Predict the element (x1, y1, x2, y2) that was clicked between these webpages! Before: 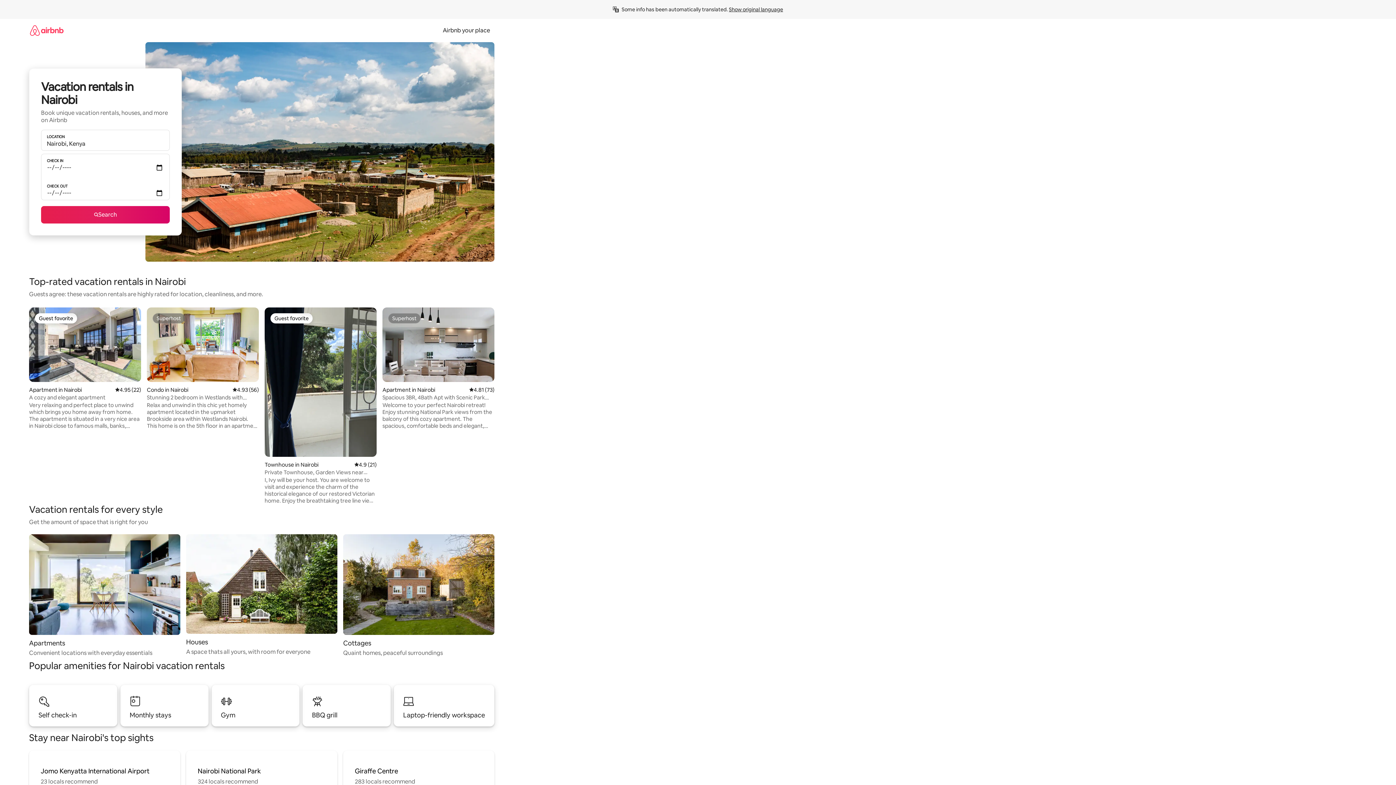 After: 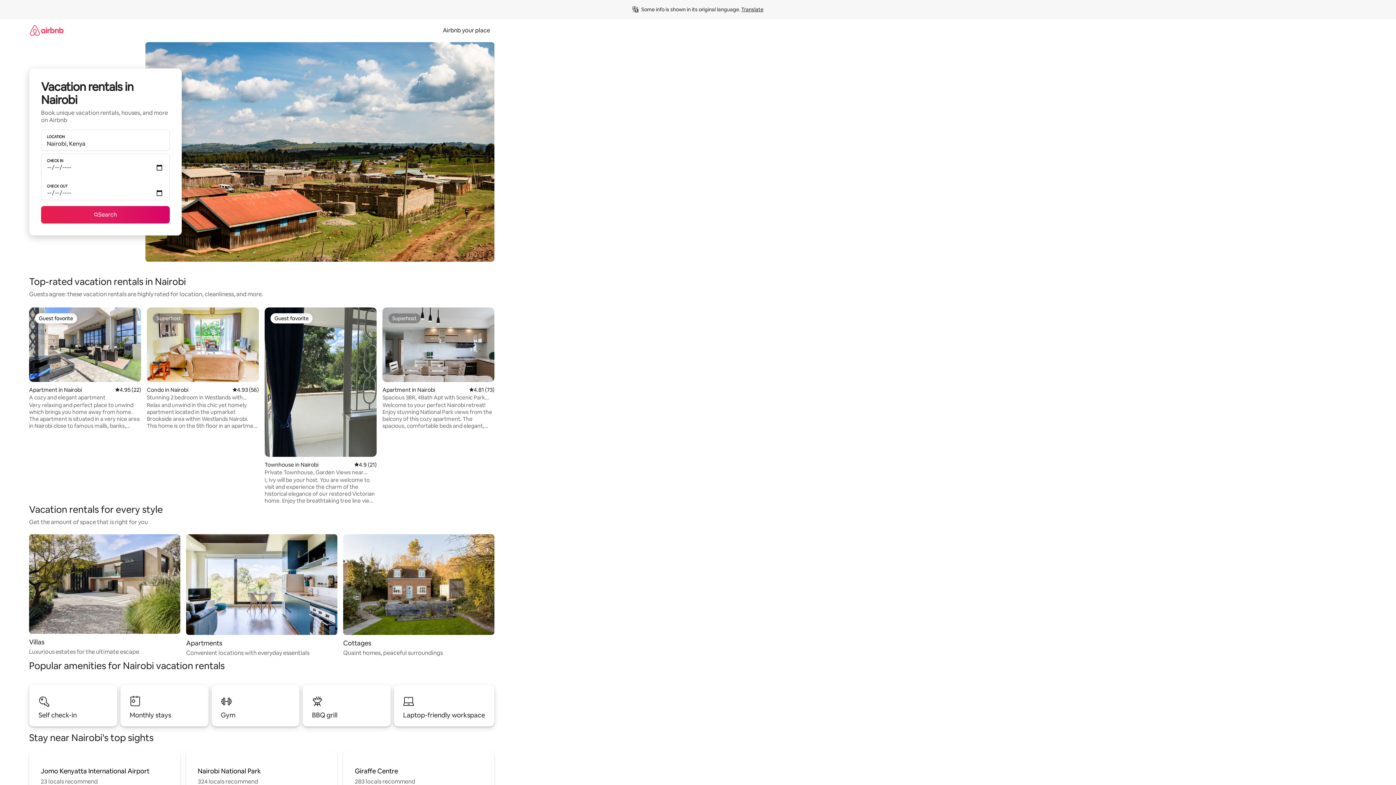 Action: bbox: (729, 6, 783, 12) label: Show original language